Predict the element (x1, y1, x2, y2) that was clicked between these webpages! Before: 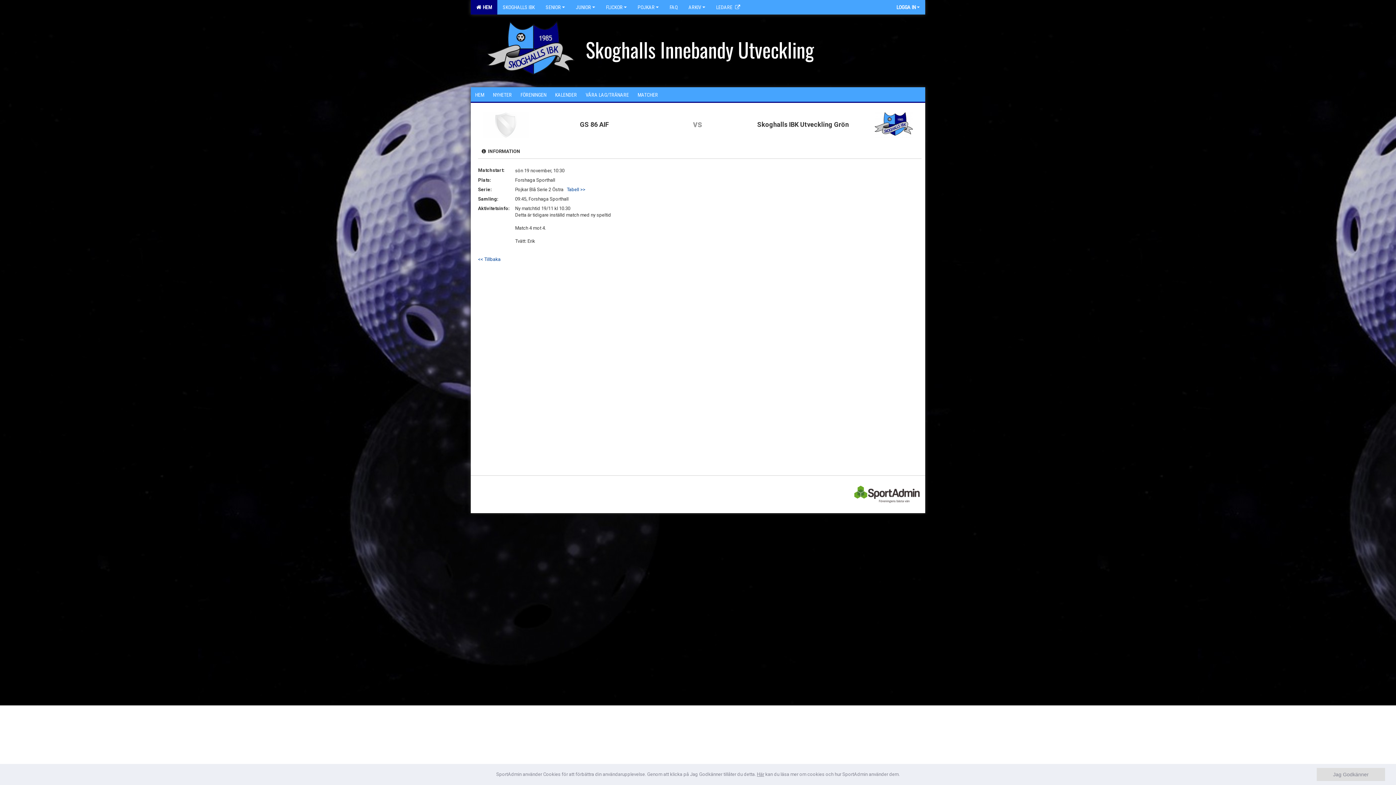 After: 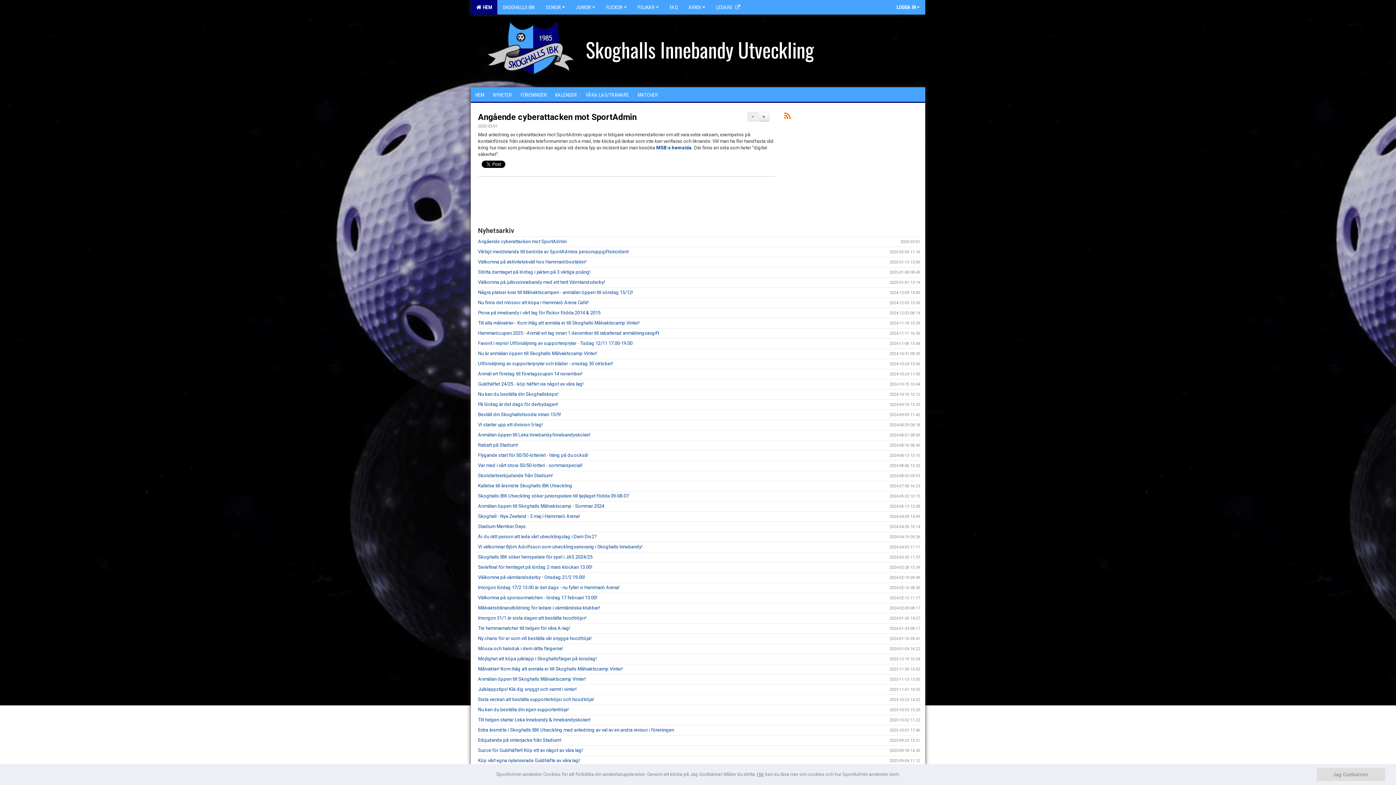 Action: bbox: (488, 87, 516, 101) label: NYHETER